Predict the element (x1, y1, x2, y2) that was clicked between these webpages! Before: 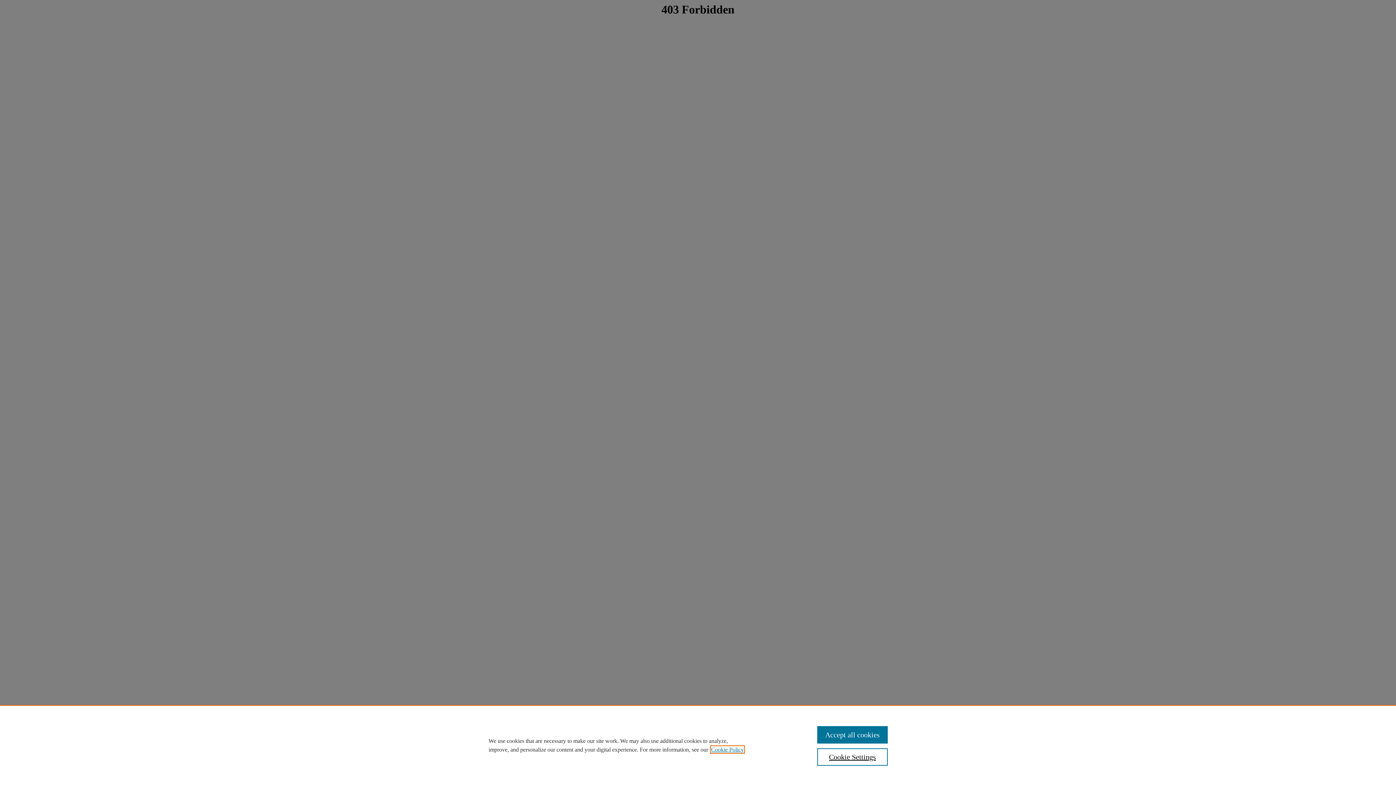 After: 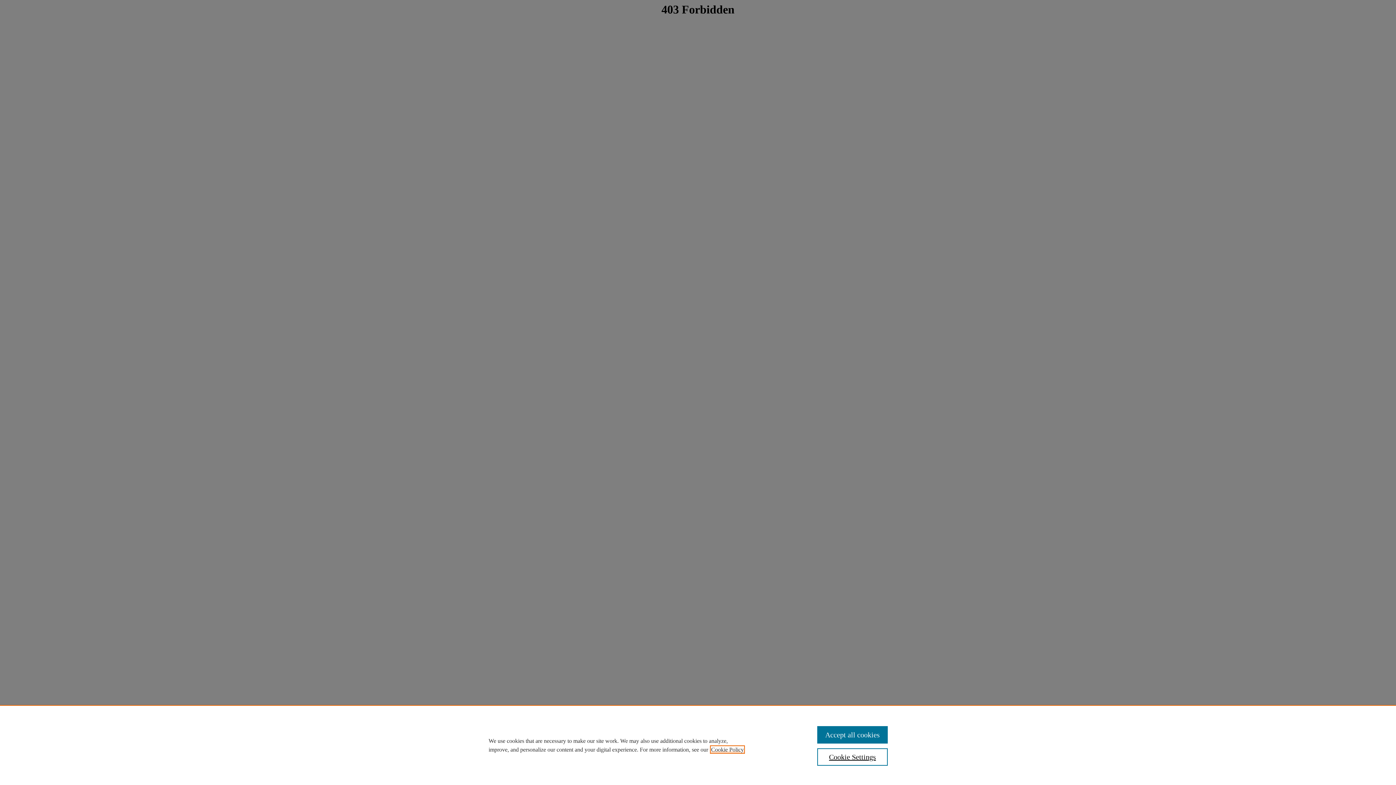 Action: bbox: (711, 746, 744, 753) label: , opens in a new tab